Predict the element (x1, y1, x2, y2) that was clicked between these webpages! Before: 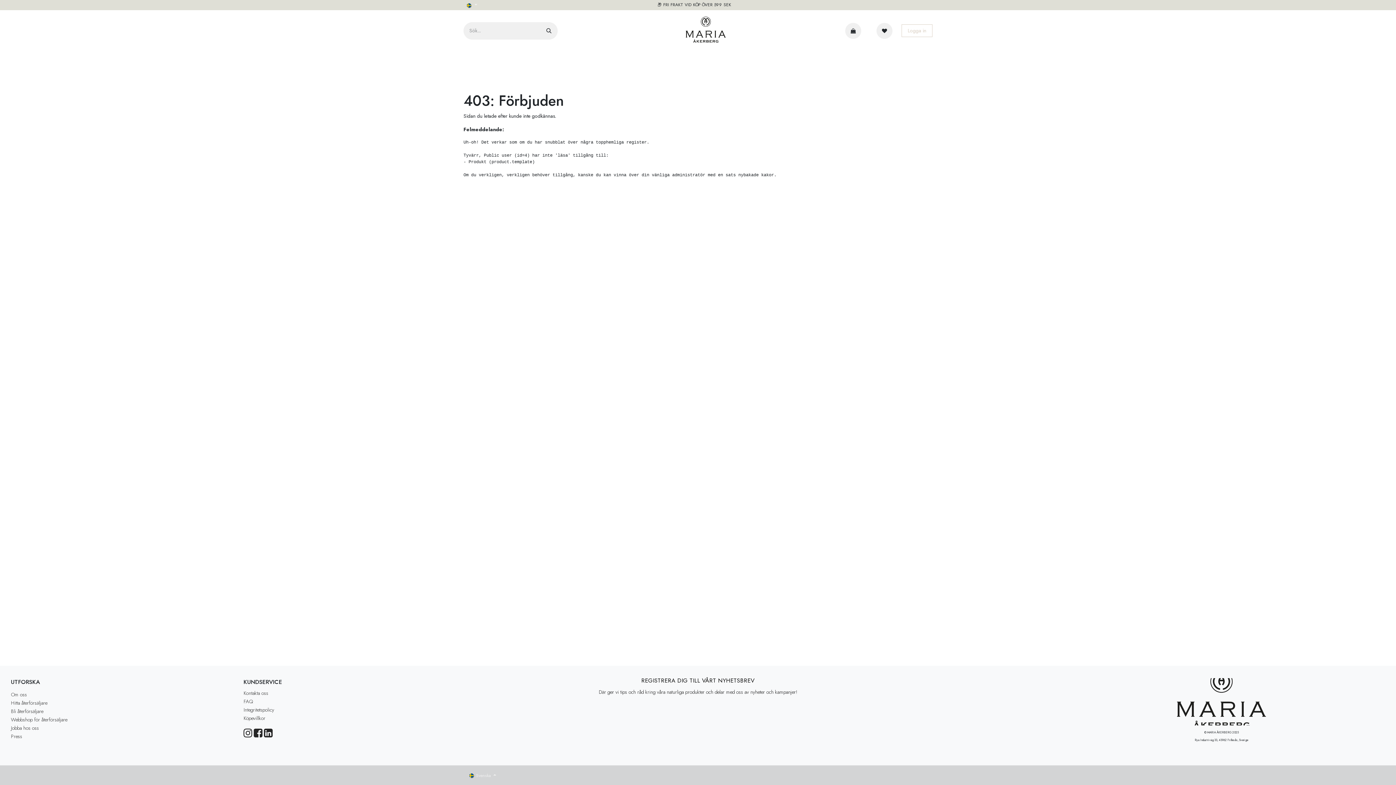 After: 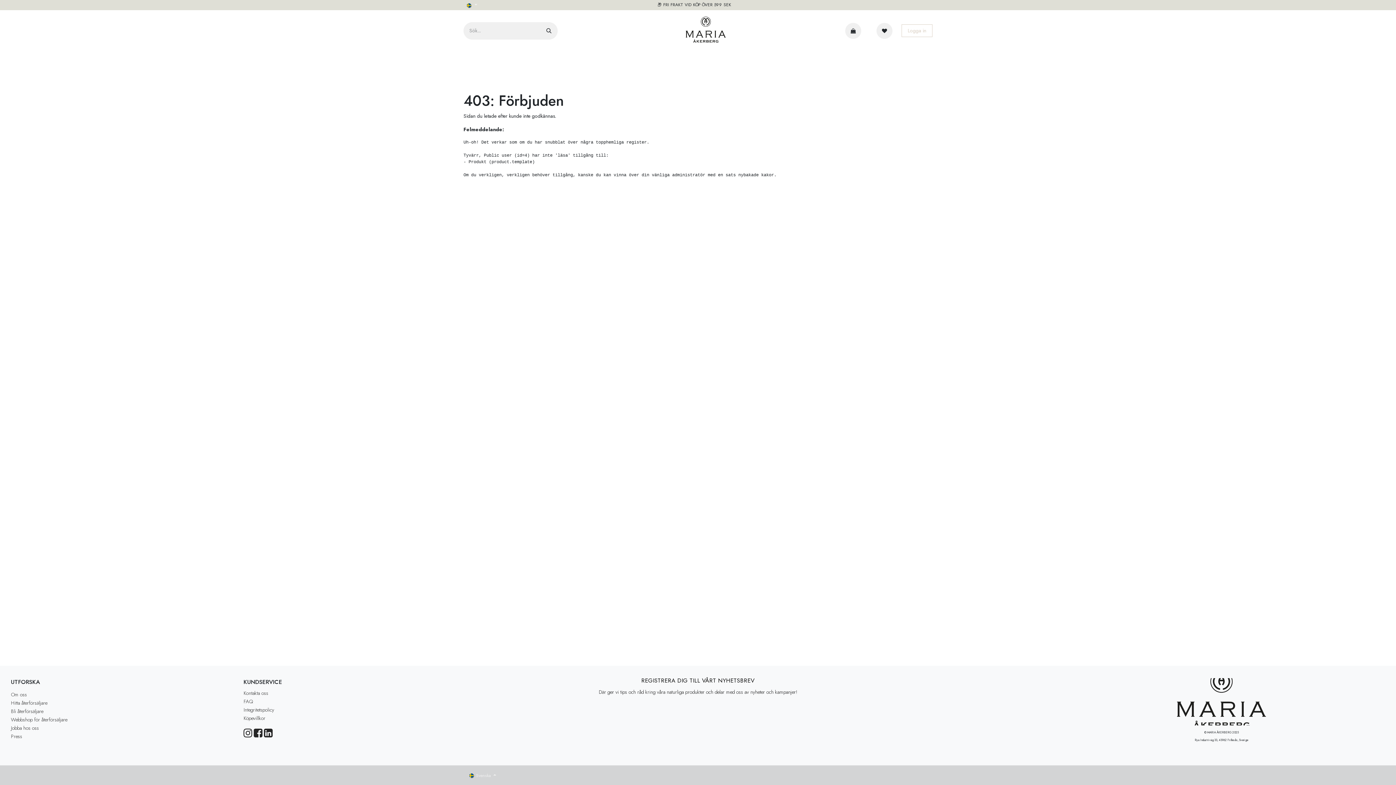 Action: label: VÅRA PRODUKTER  bbox: (621, 54, 673, 71)